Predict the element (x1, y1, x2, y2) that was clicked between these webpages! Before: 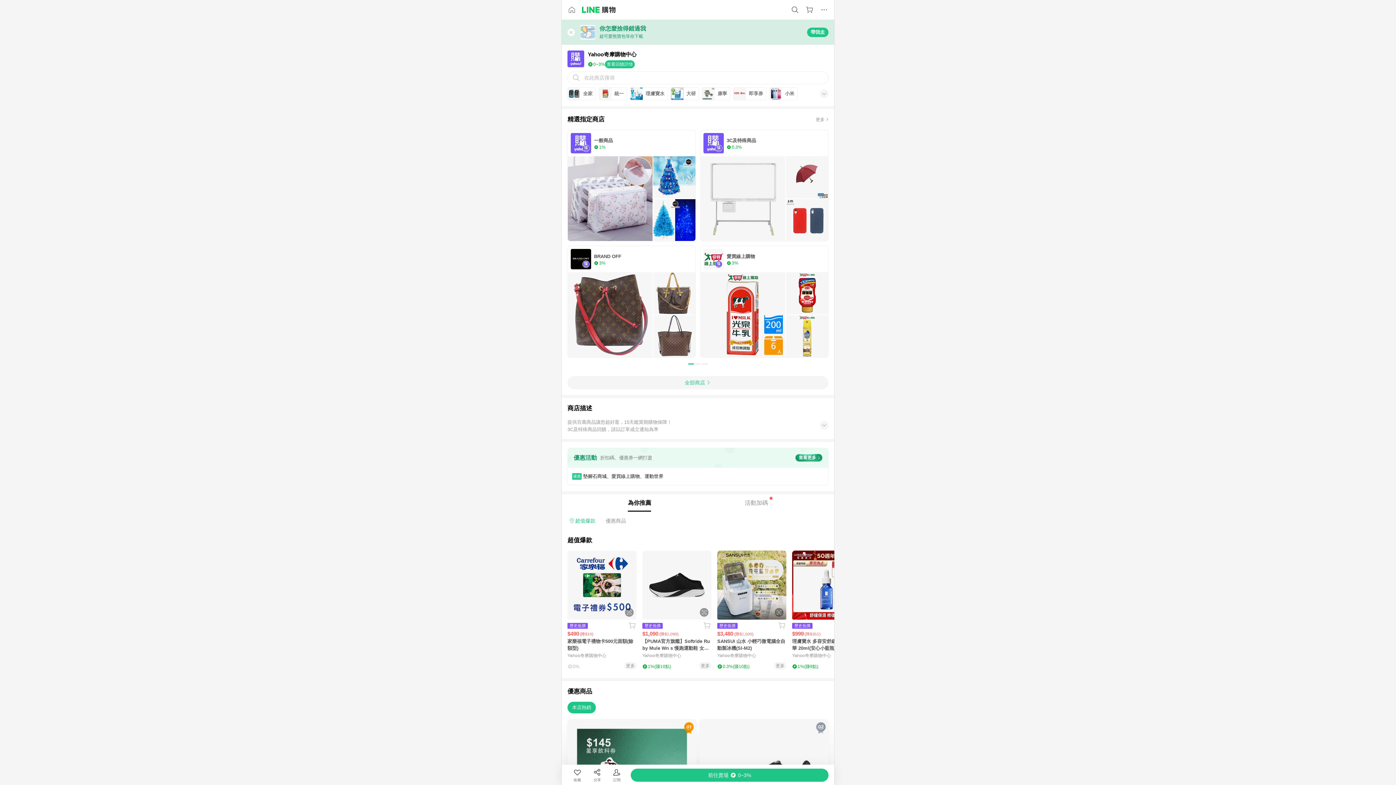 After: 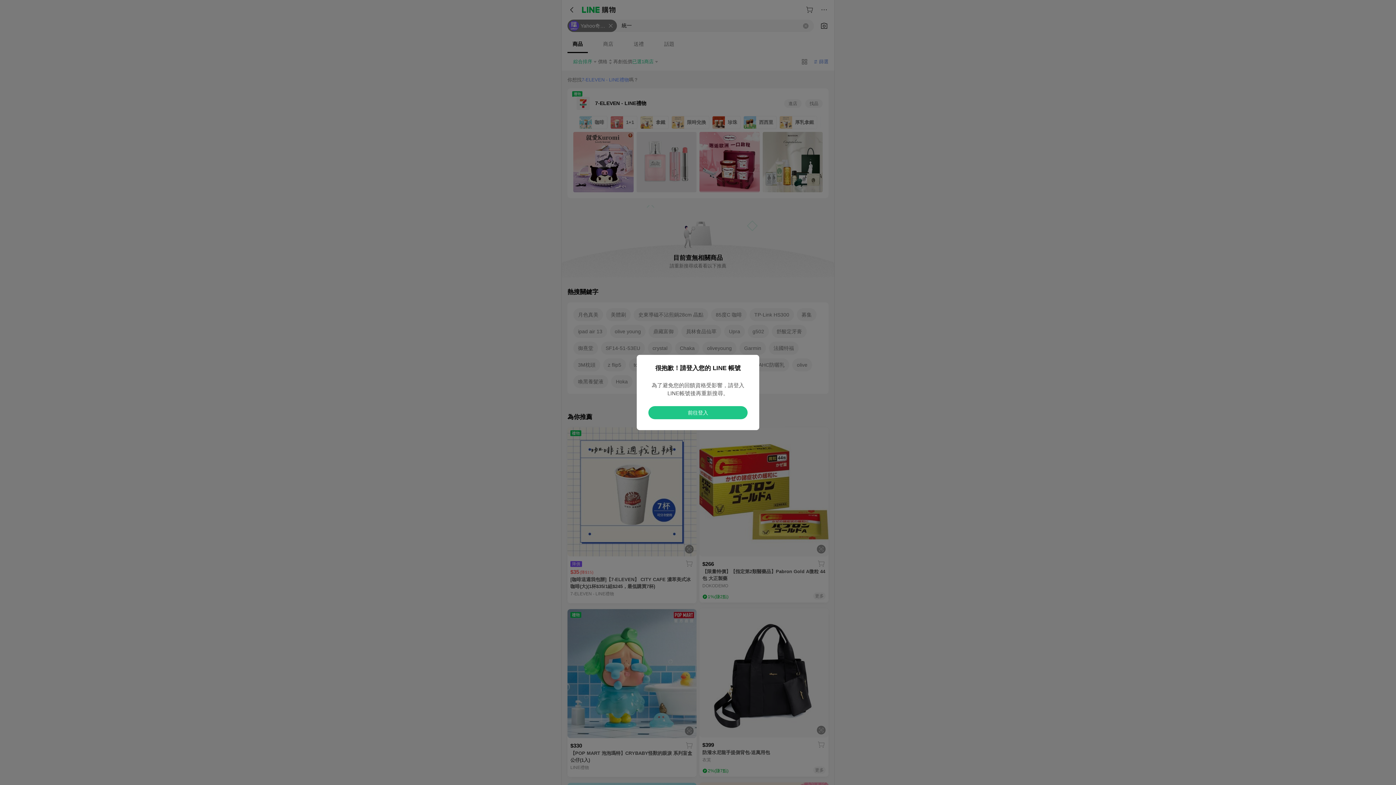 Action: label: 統一 bbox: (598, 87, 627, 100)